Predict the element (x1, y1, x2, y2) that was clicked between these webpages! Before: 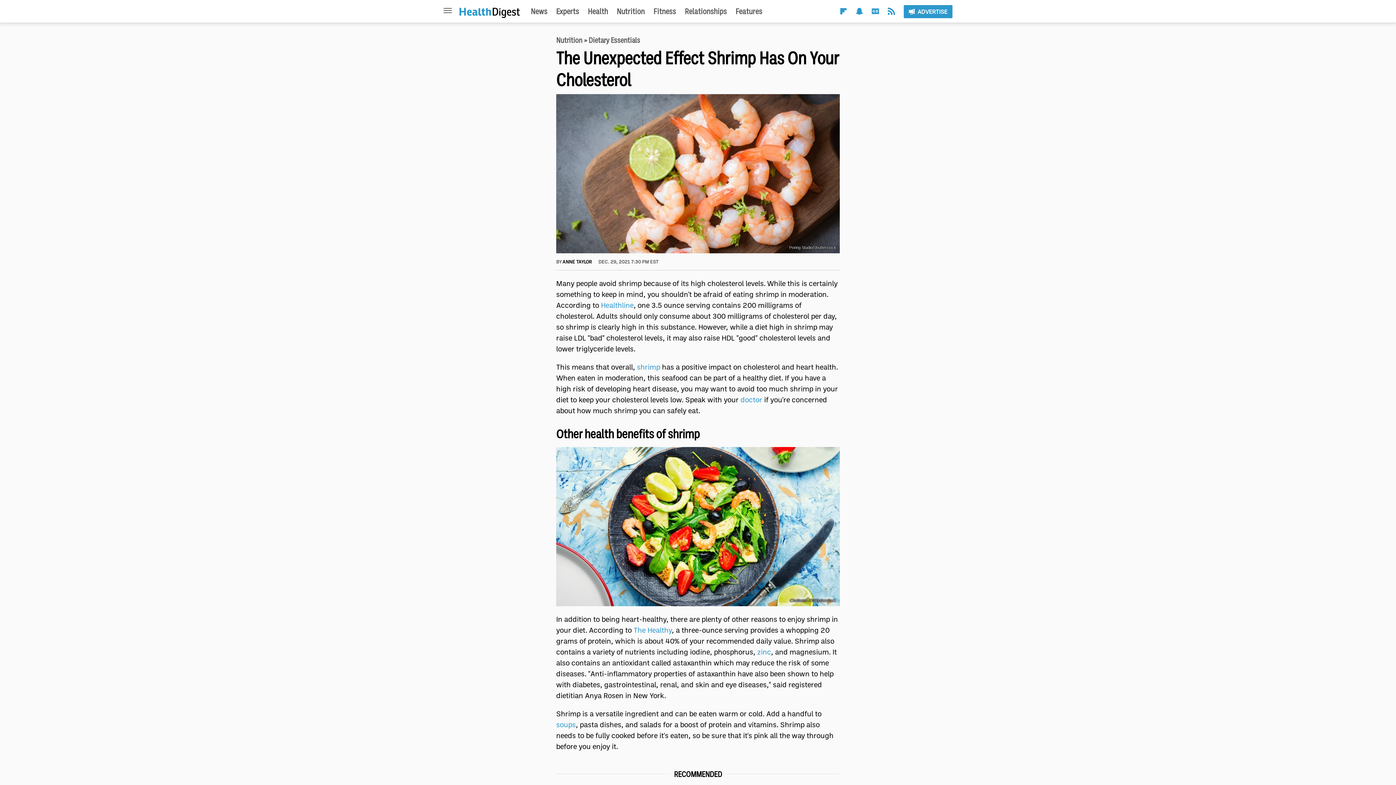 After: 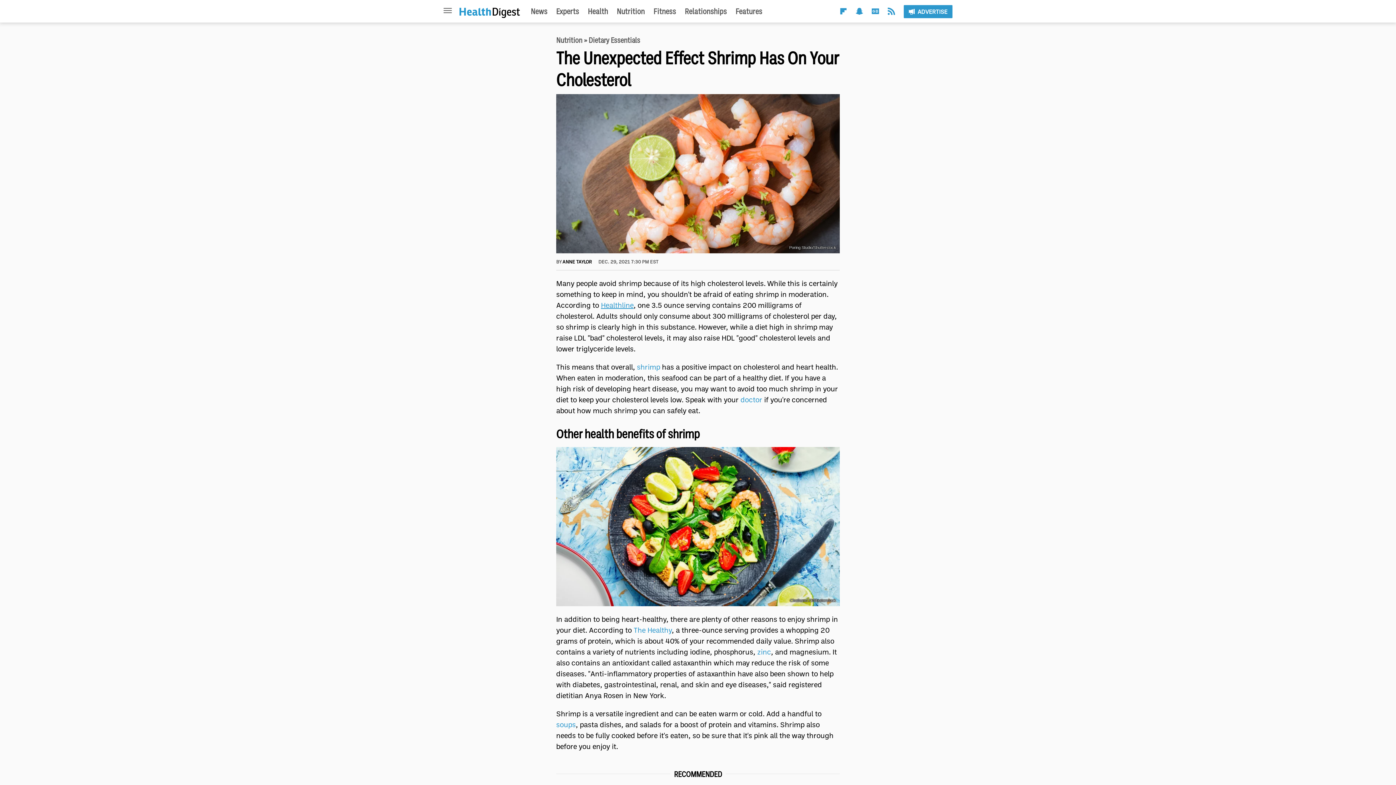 Action: label: Healthline bbox: (601, 300, 633, 309)